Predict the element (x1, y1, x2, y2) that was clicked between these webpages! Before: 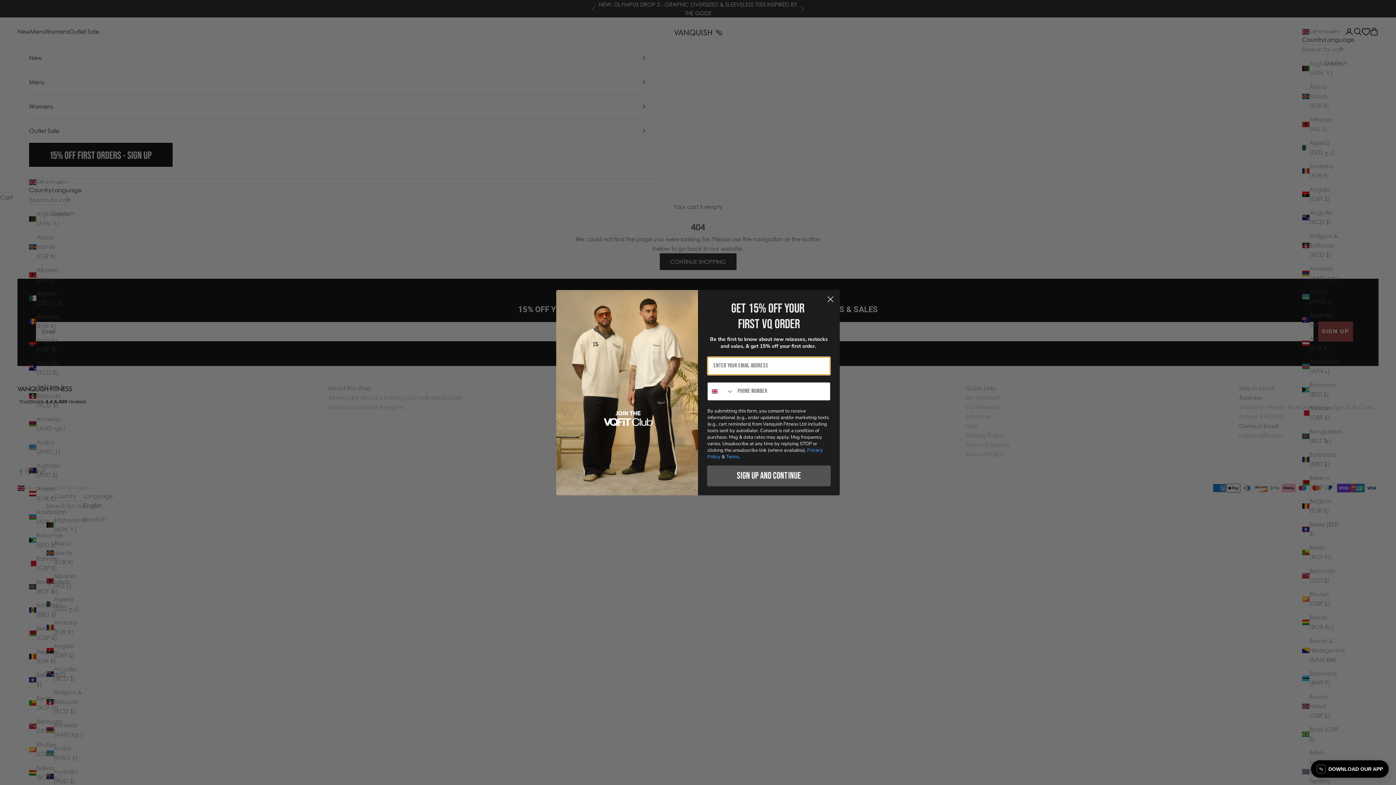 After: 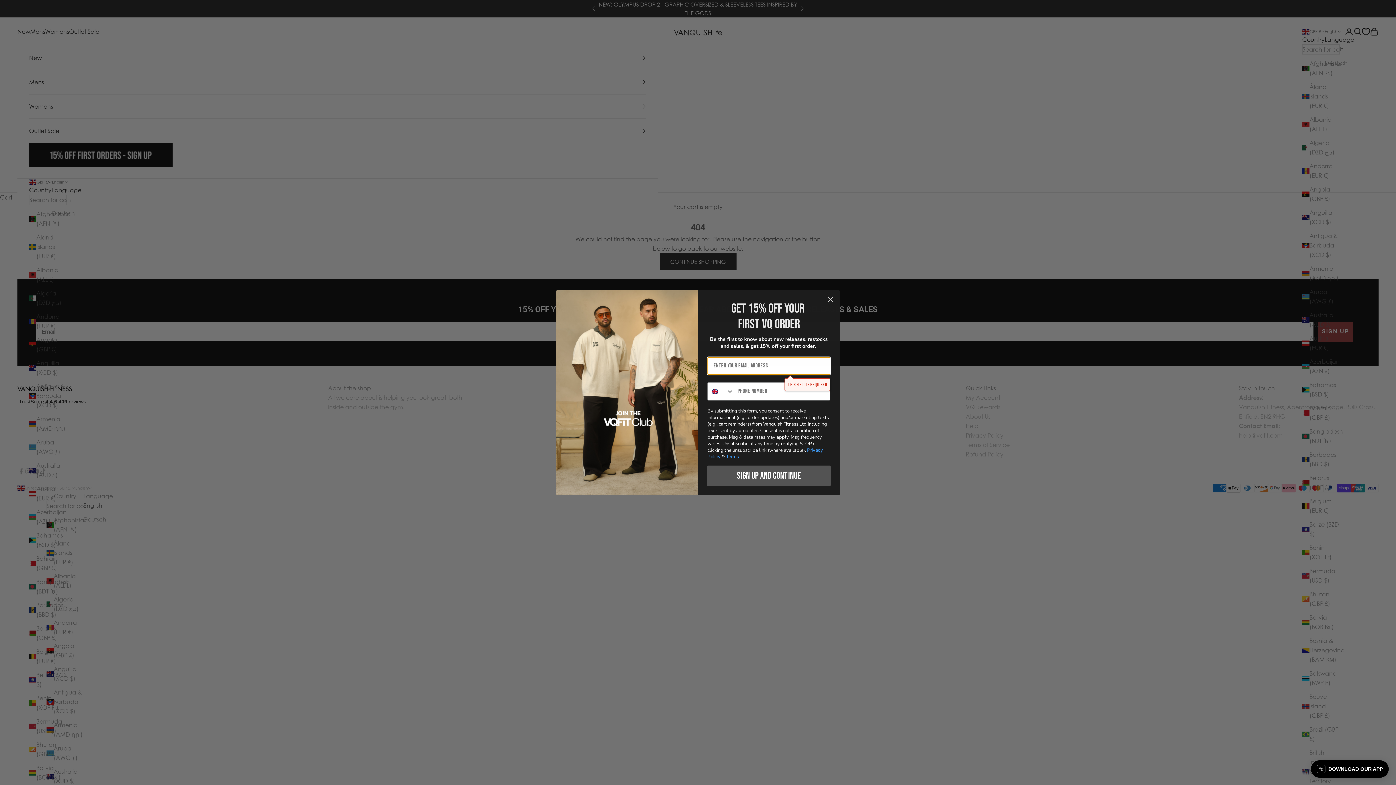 Action: bbox: (707, 465, 830, 486) label: Sign up and continue